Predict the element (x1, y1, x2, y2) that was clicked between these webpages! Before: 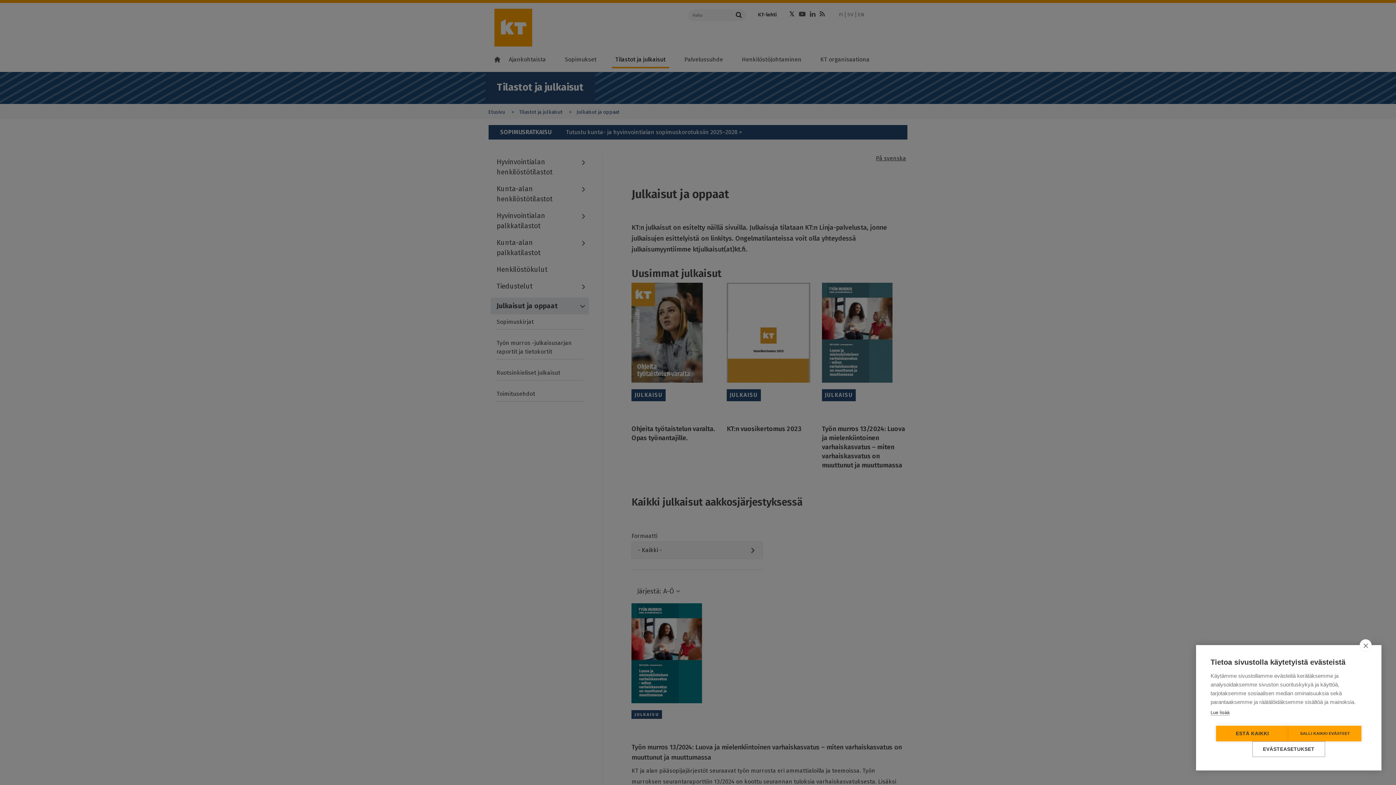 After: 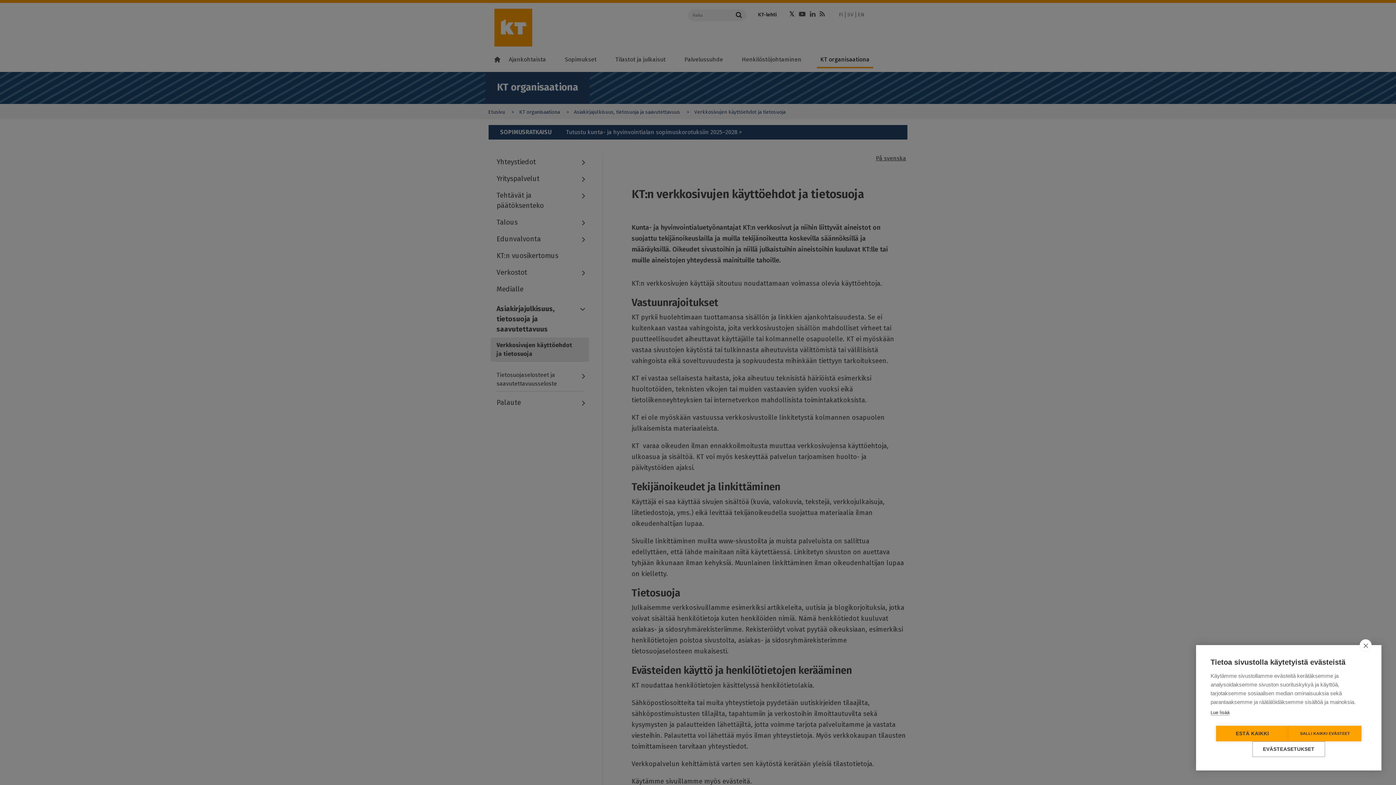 Action: bbox: (1210, 710, 1229, 716) label: Lue lisää